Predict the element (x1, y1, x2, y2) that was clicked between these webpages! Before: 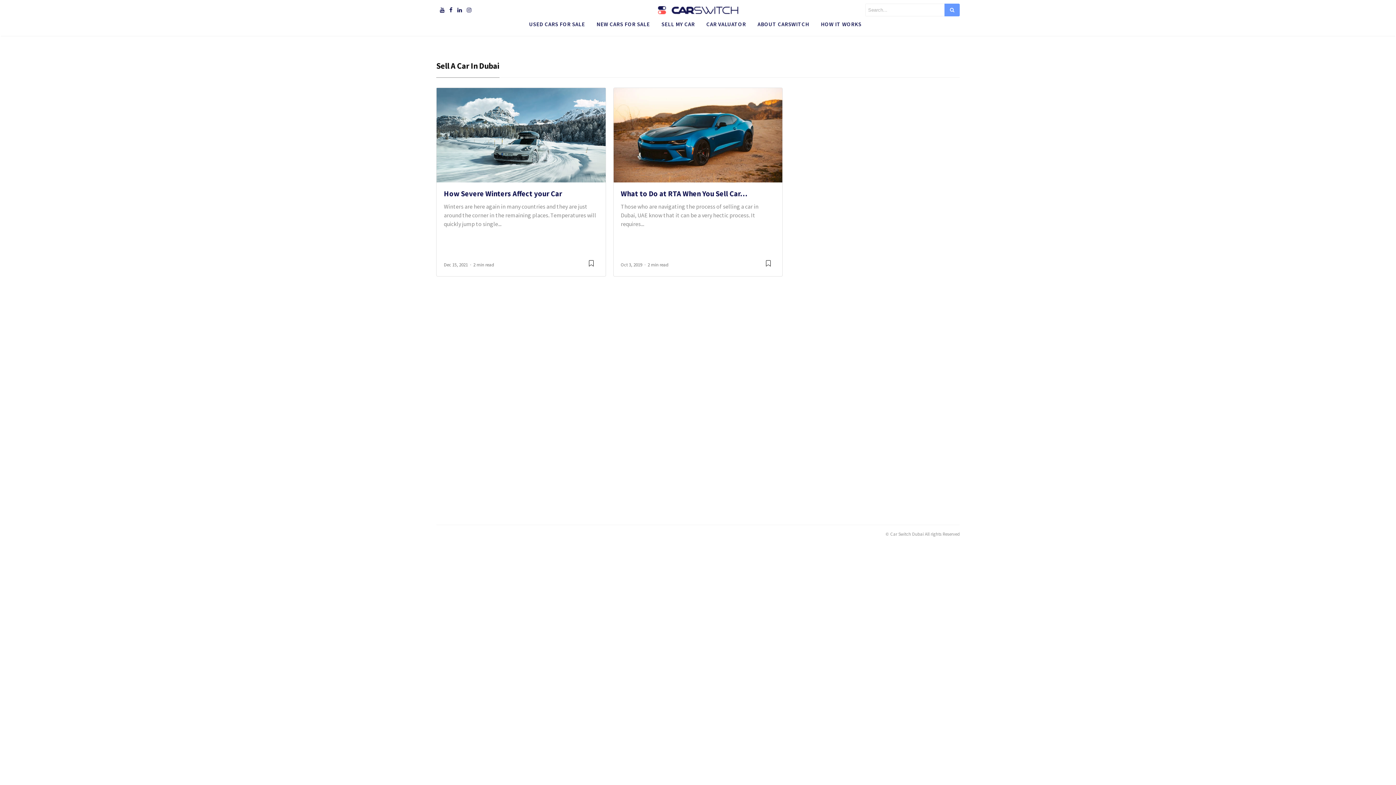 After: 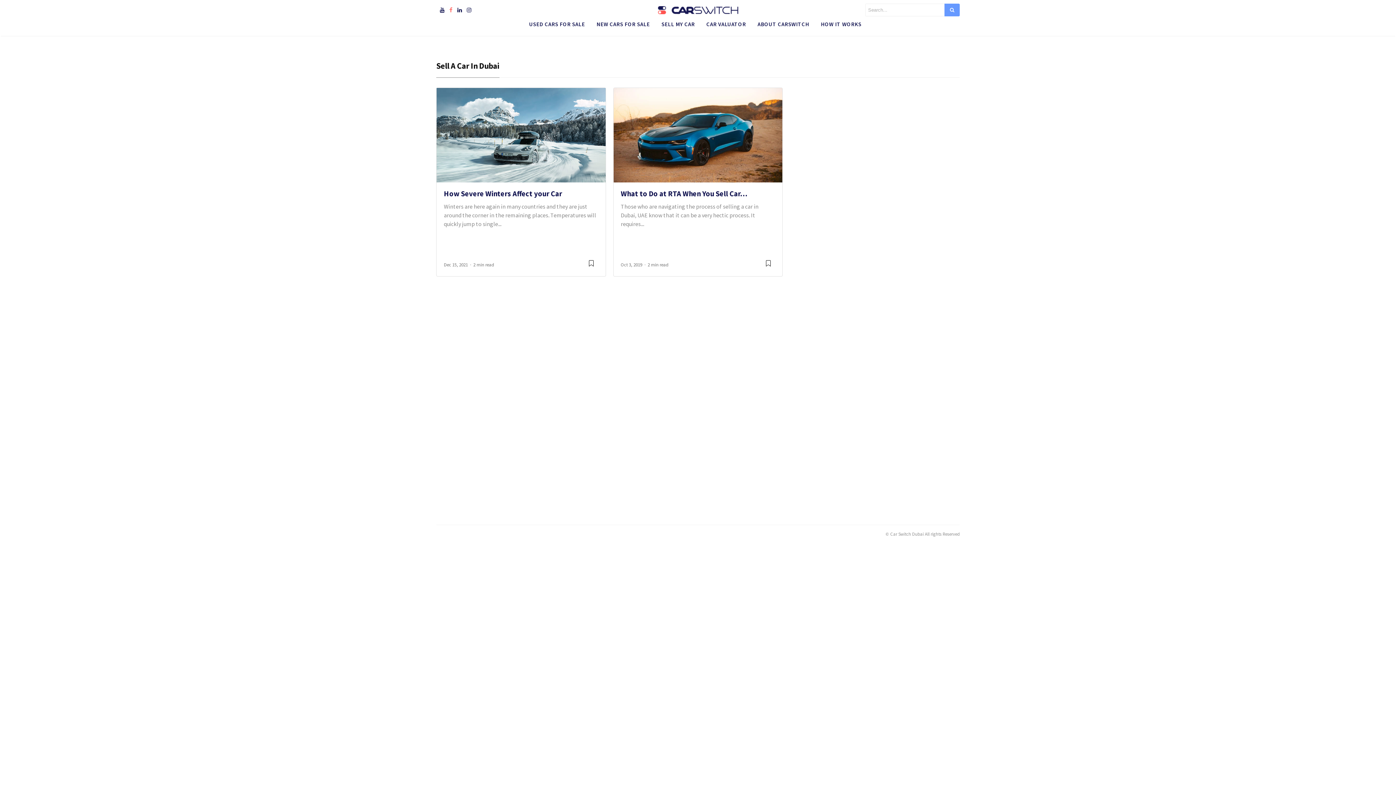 Action: bbox: (445, 6, 452, 13)